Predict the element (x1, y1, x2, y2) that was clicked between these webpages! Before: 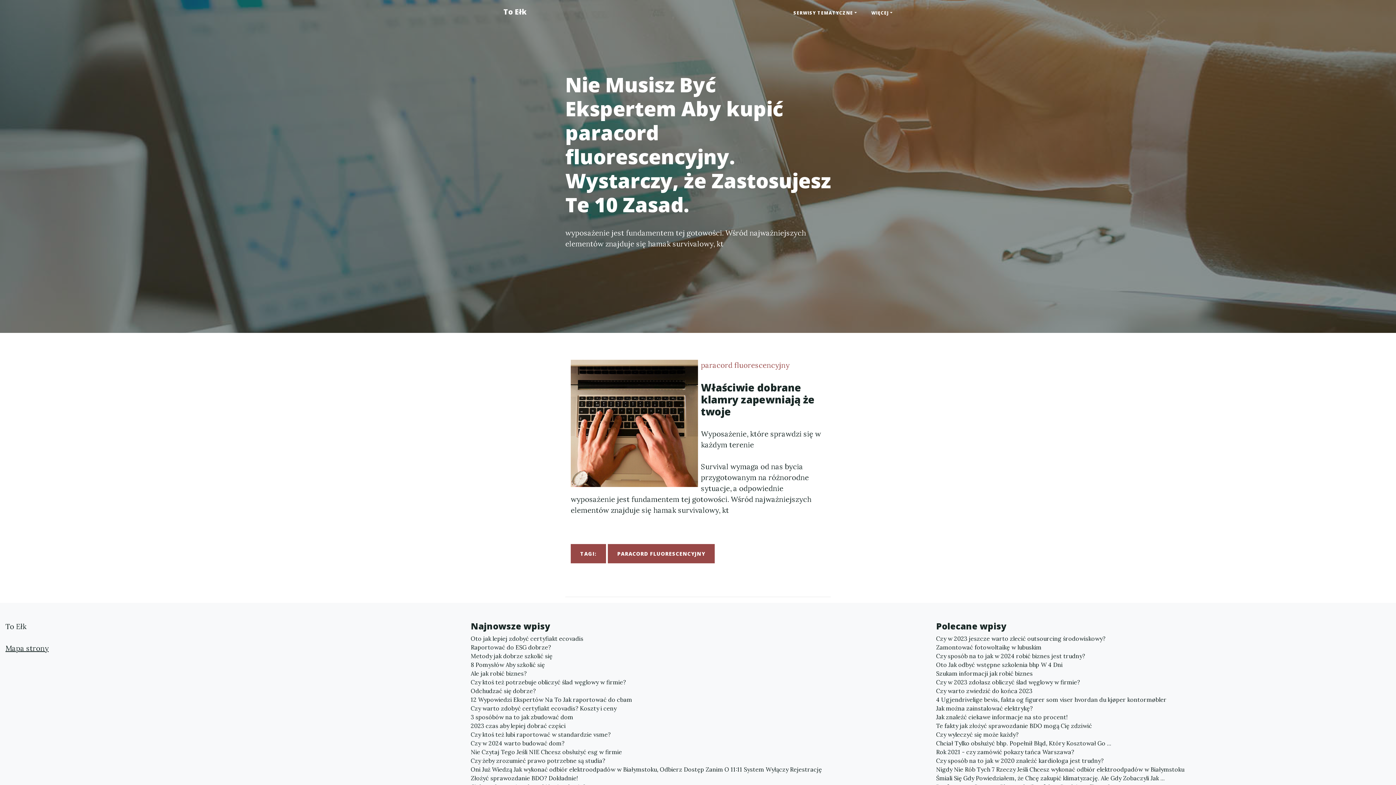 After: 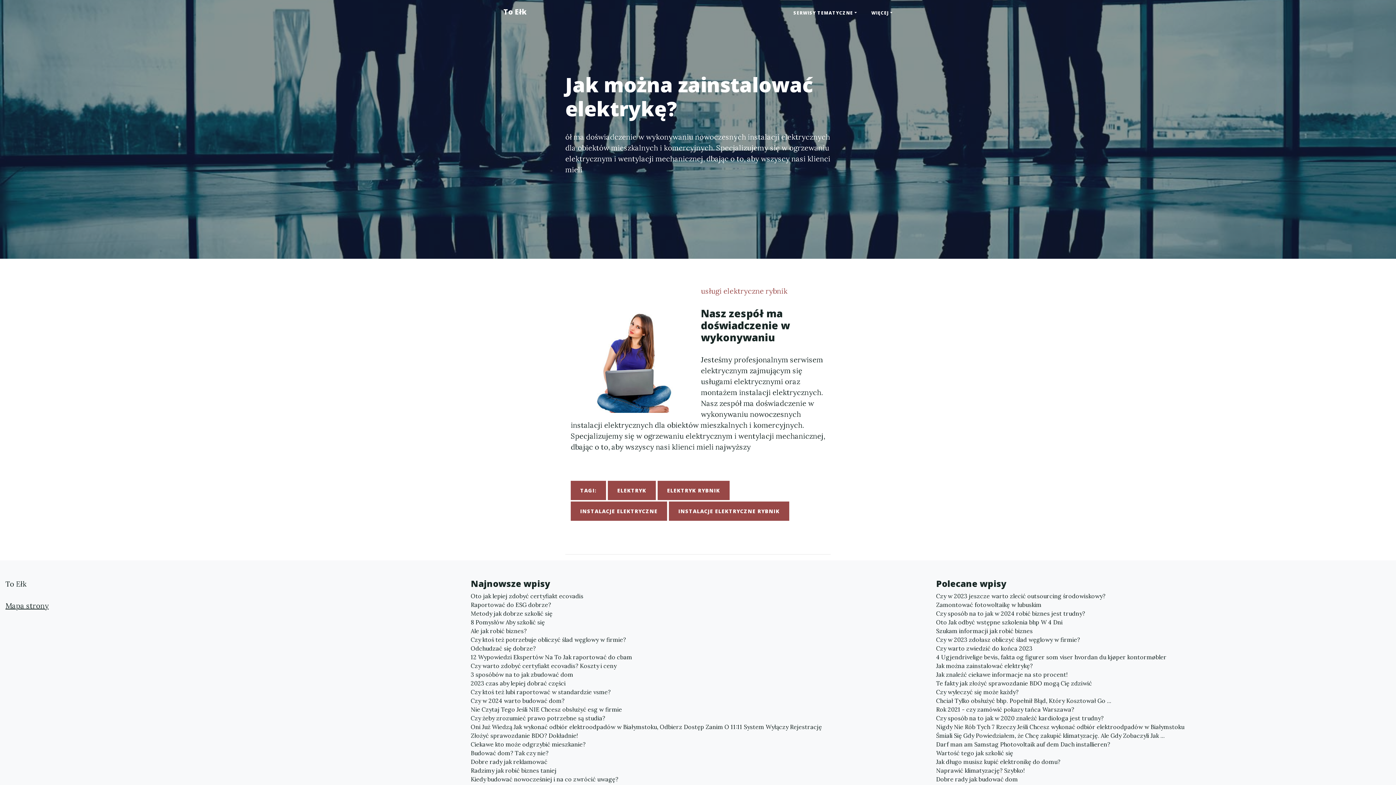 Action: label: Jak można zainstalować elektrykę? bbox: (936, 704, 1390, 713)